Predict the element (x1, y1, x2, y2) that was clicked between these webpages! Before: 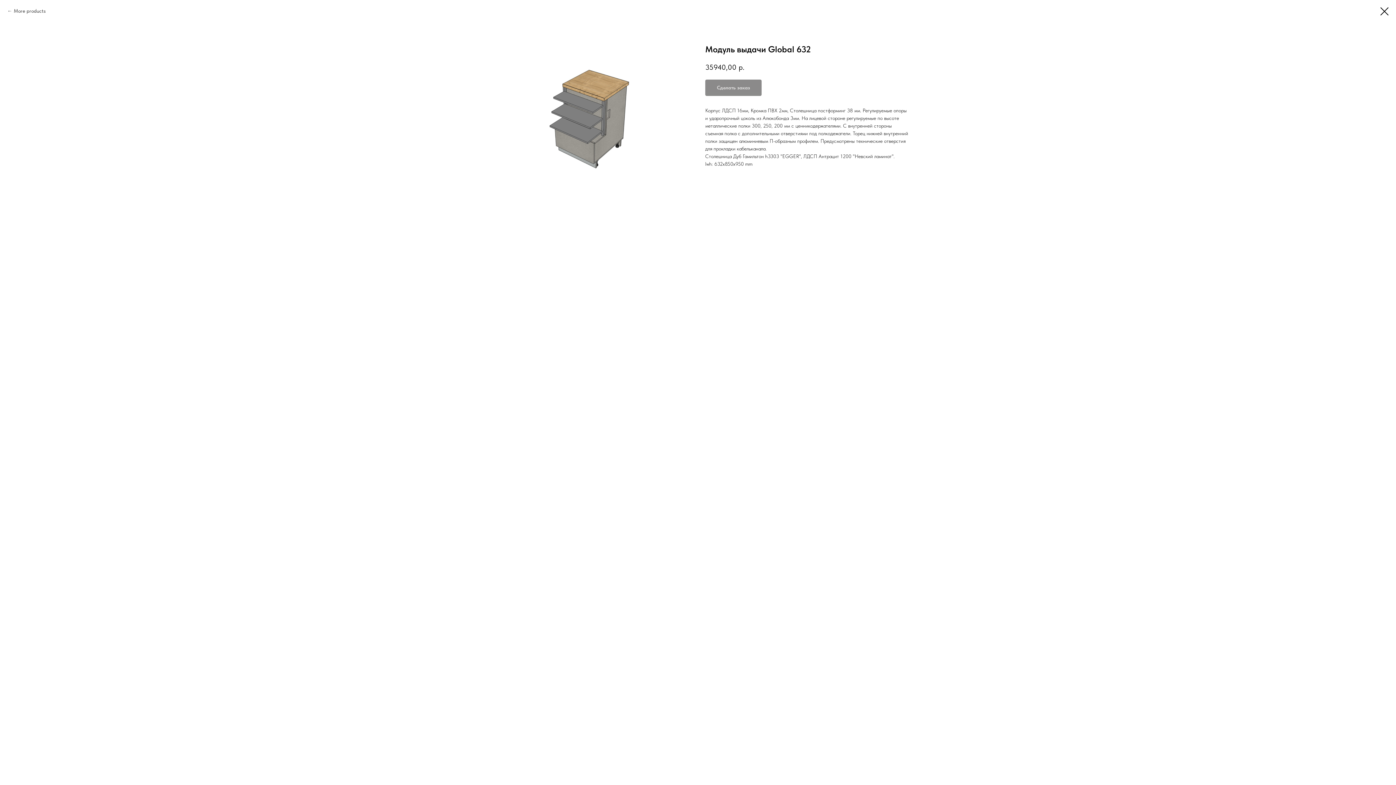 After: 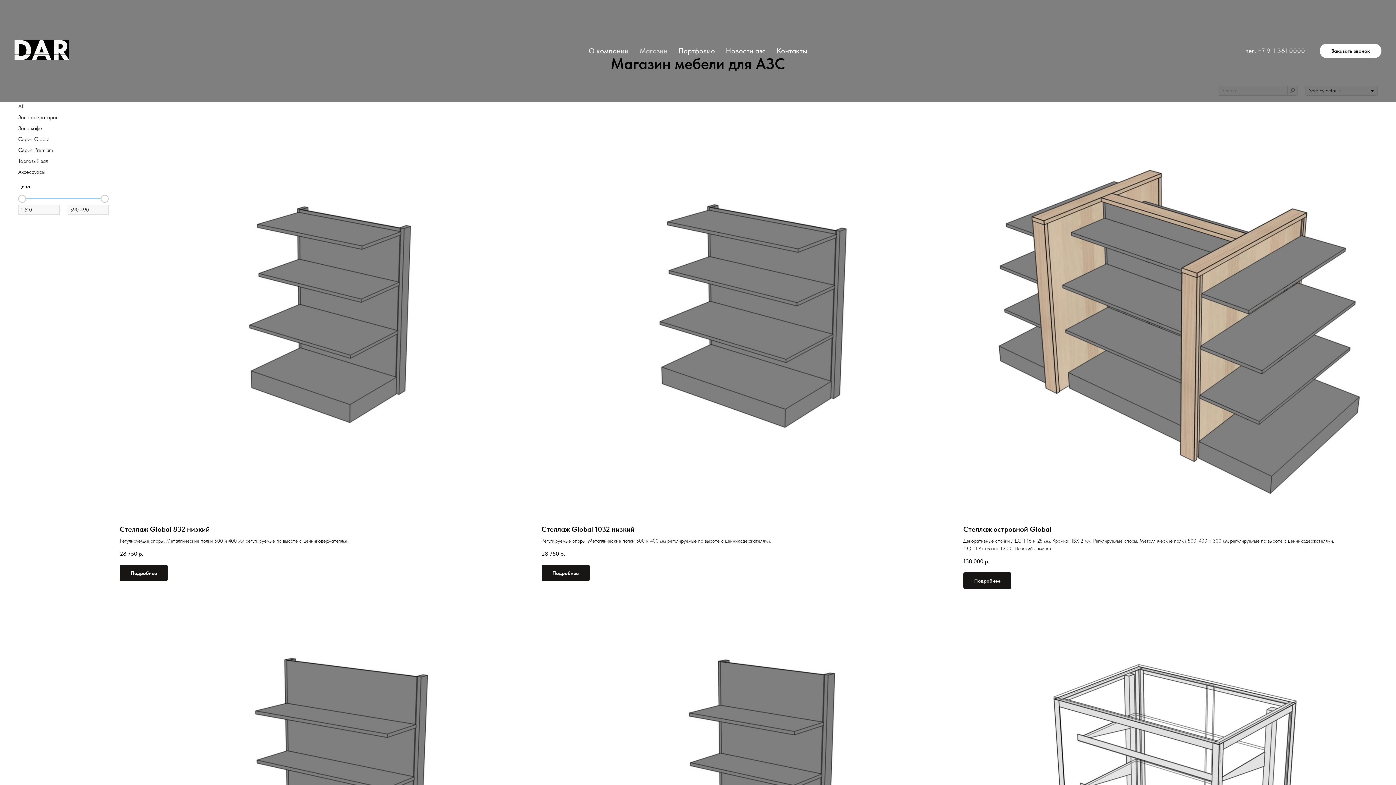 Action: bbox: (1380, 7, 1389, 15)